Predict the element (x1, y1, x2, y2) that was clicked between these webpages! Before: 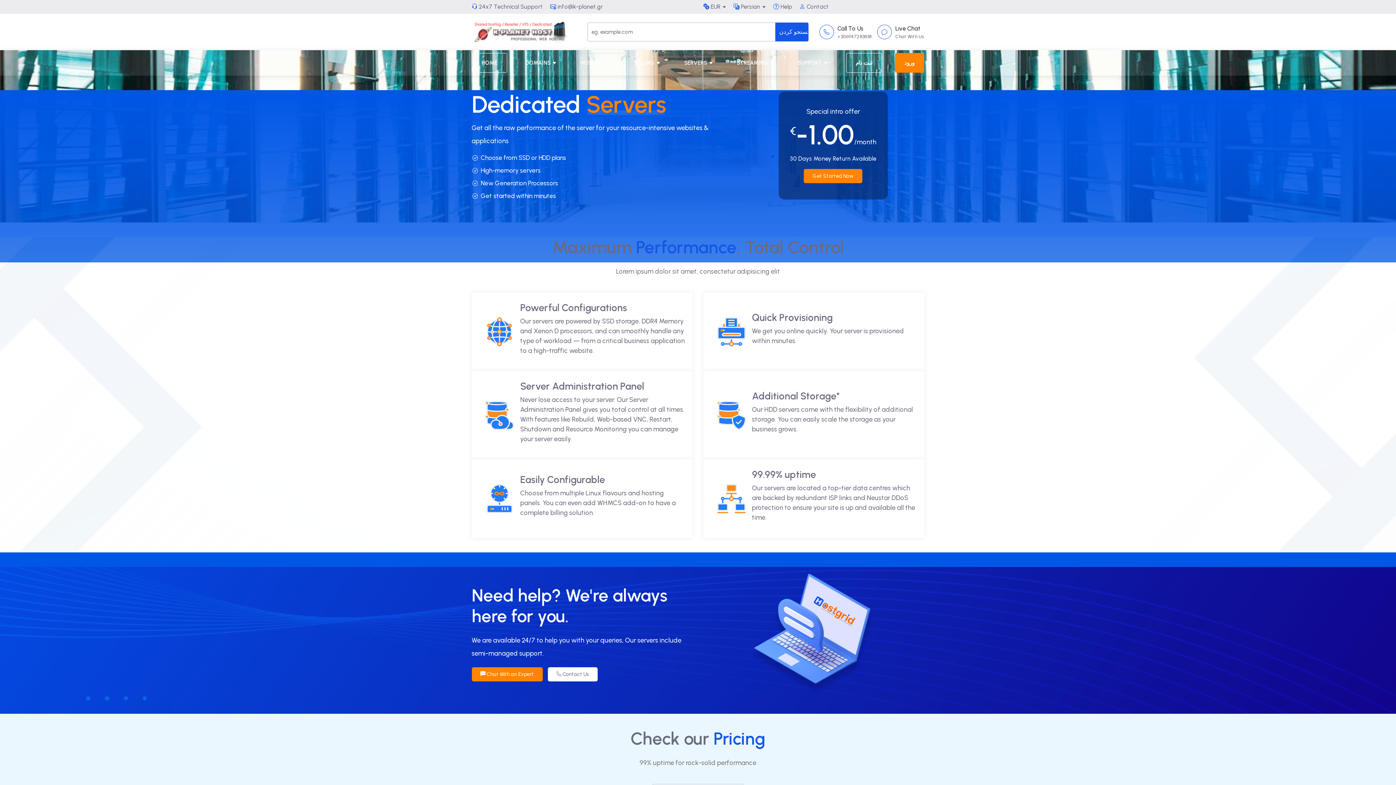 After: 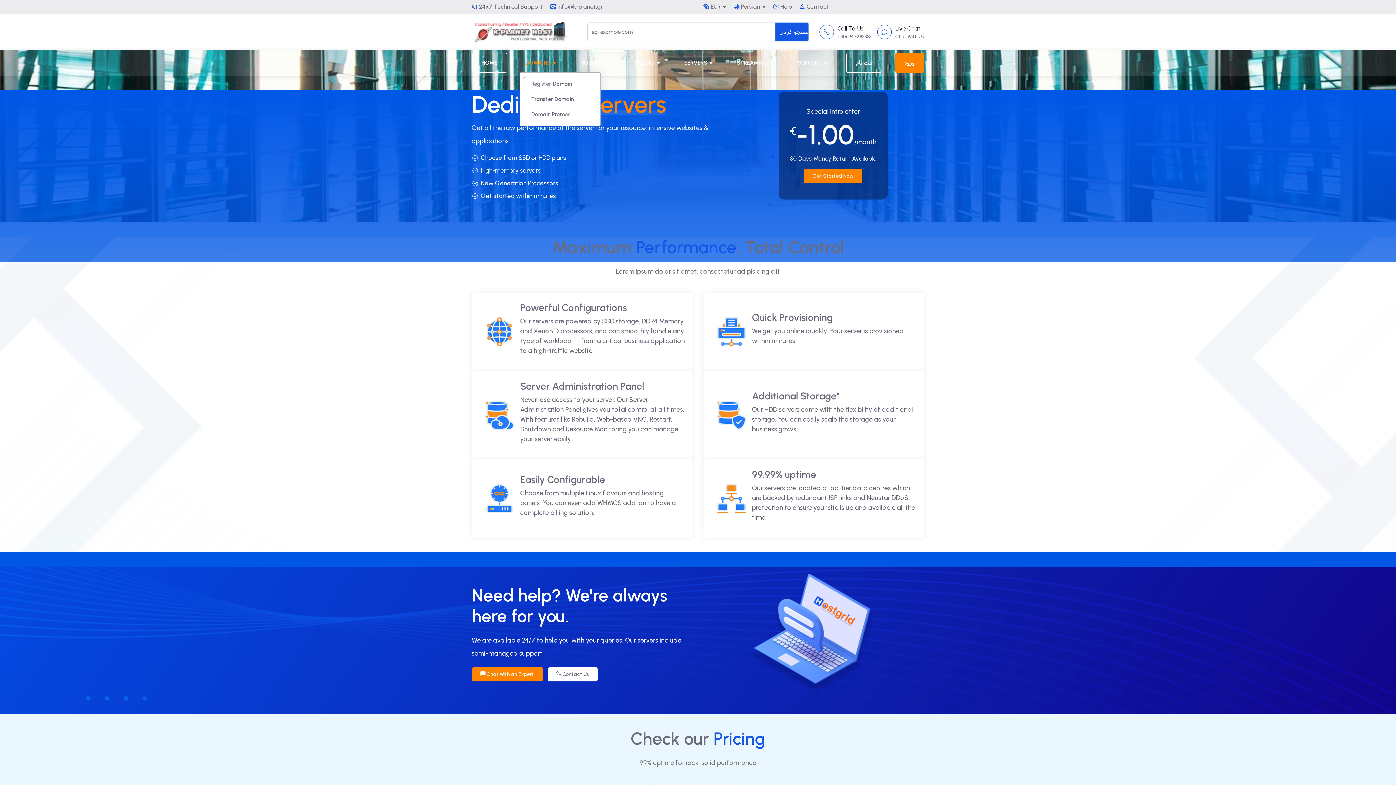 Action: bbox: (520, 53, 561, 72) label: DOMAINS